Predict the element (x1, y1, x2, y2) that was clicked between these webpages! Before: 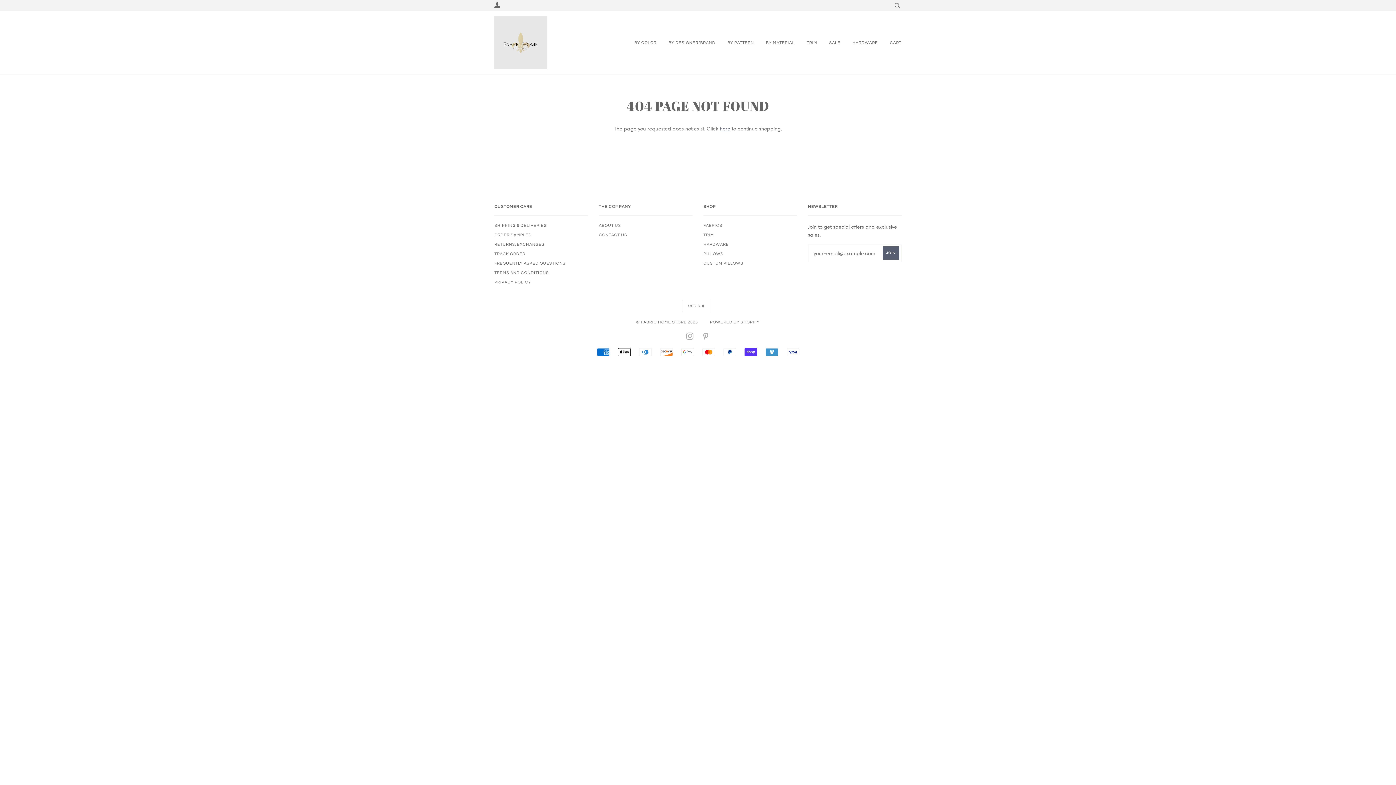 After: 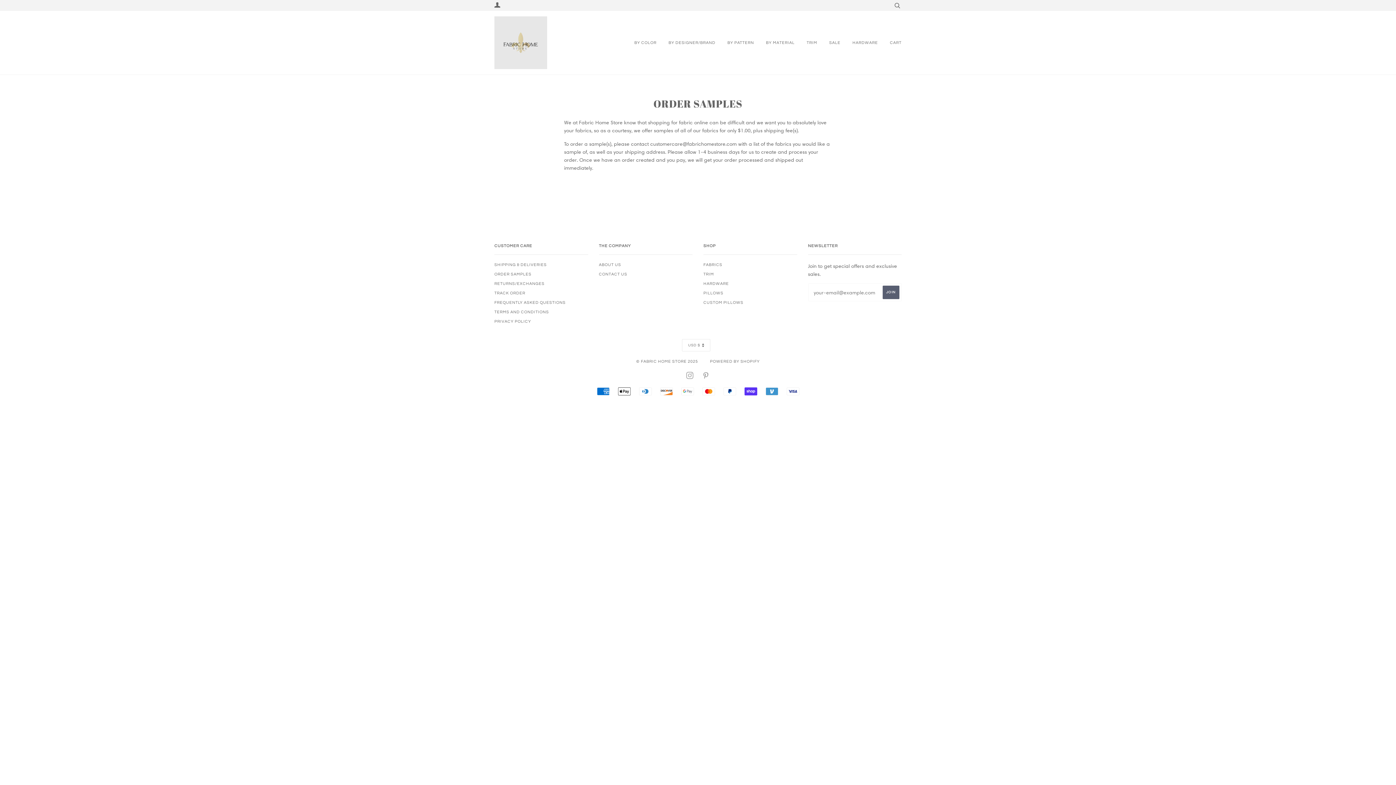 Action: label: ORDER SAMPLES bbox: (494, 233, 531, 237)